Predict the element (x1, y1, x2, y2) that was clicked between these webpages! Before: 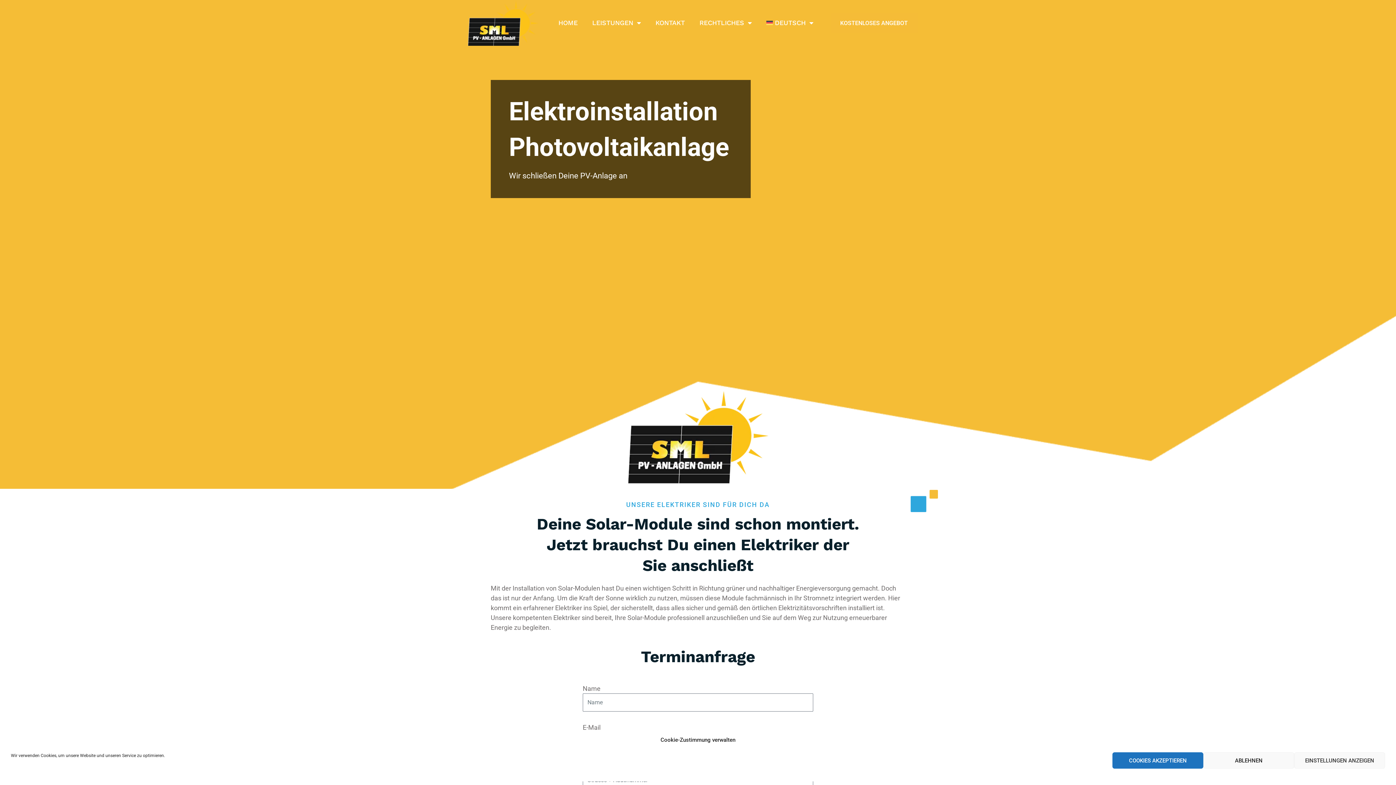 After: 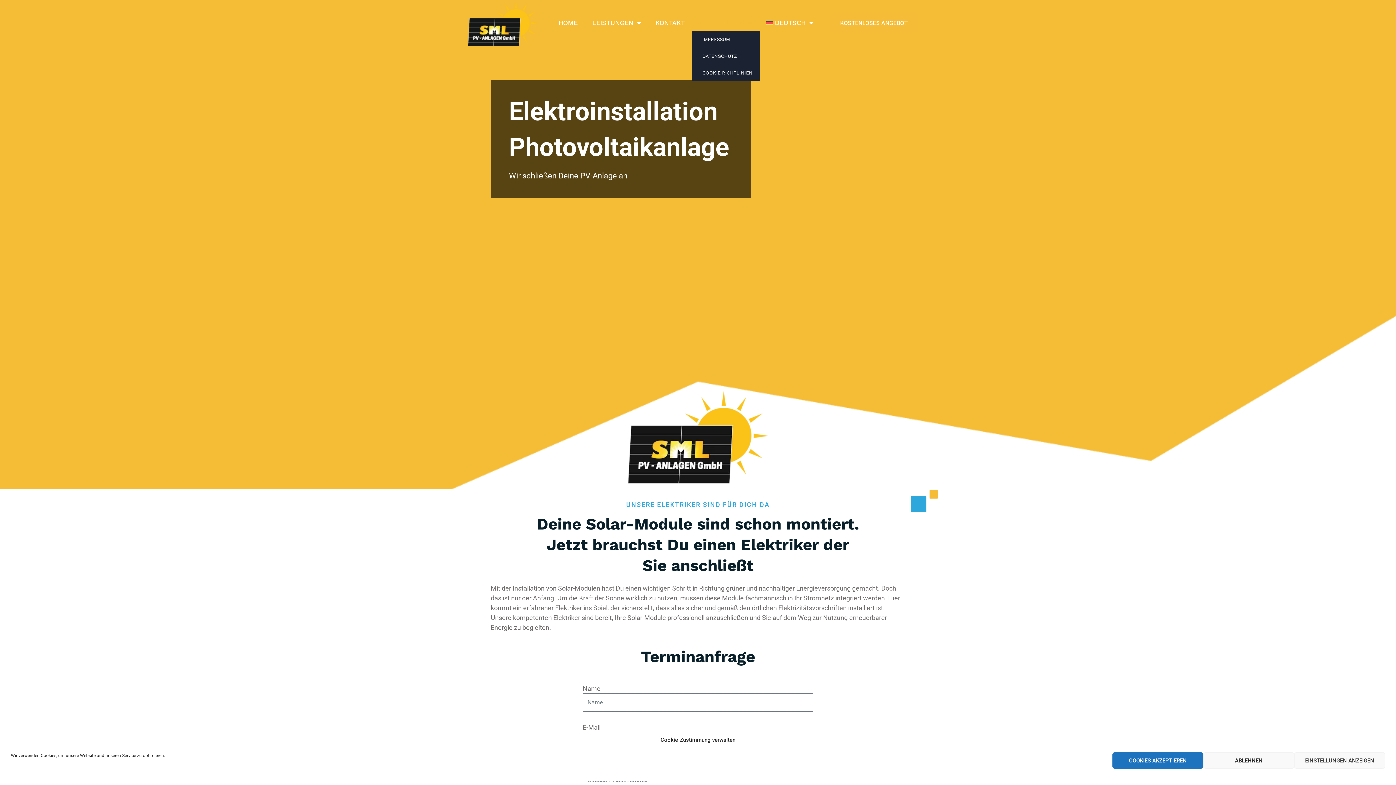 Action: bbox: (692, 14, 759, 31) label: RECHTLICHES